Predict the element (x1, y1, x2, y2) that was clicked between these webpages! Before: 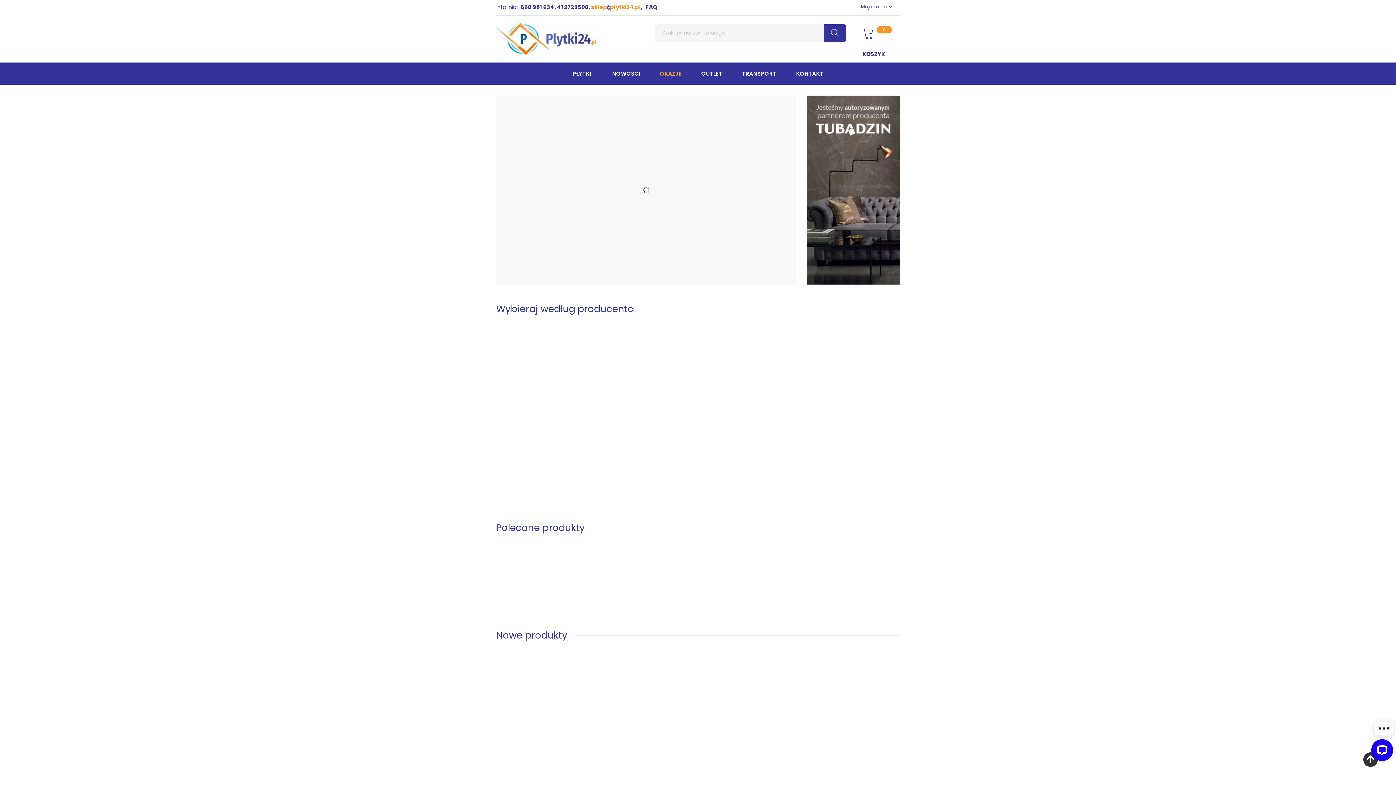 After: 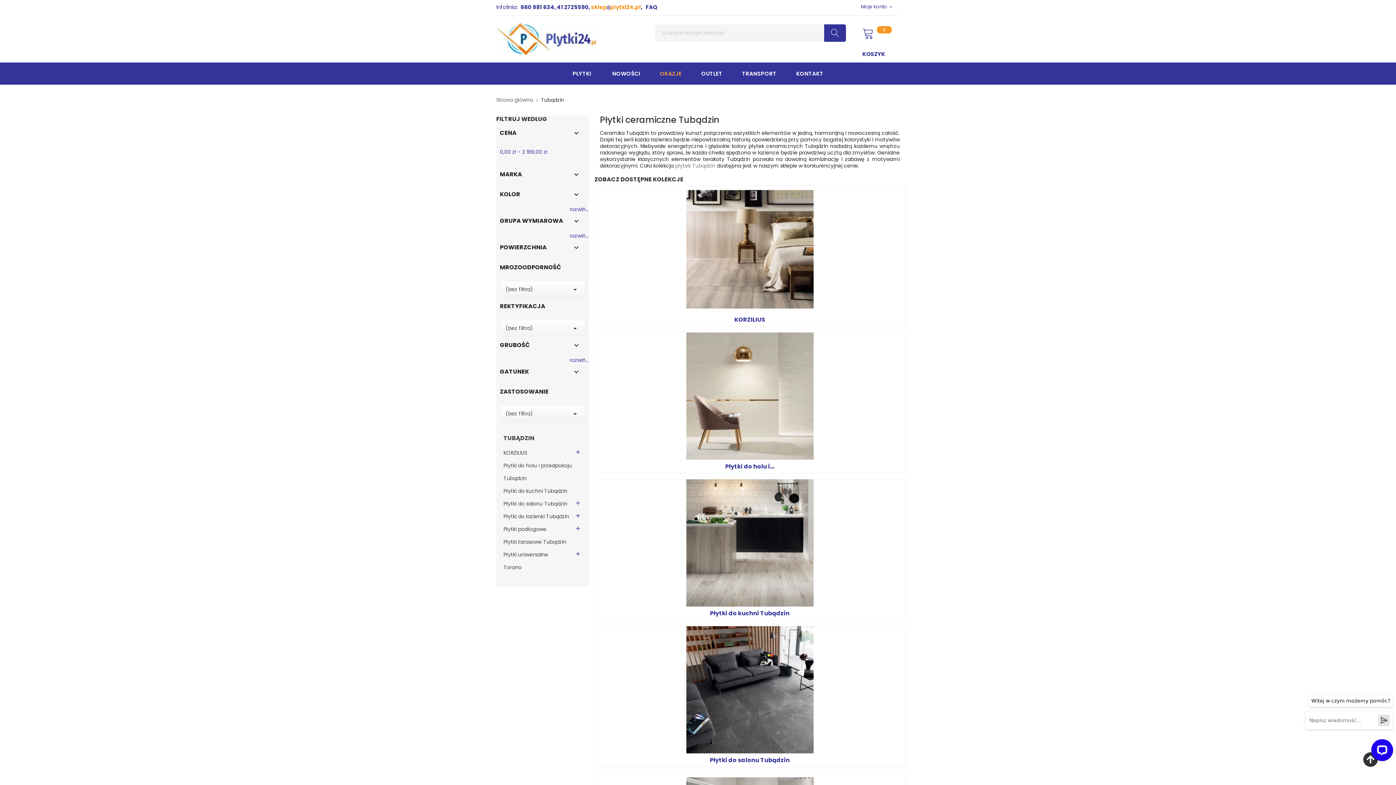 Action: bbox: (807, 95, 900, 284)